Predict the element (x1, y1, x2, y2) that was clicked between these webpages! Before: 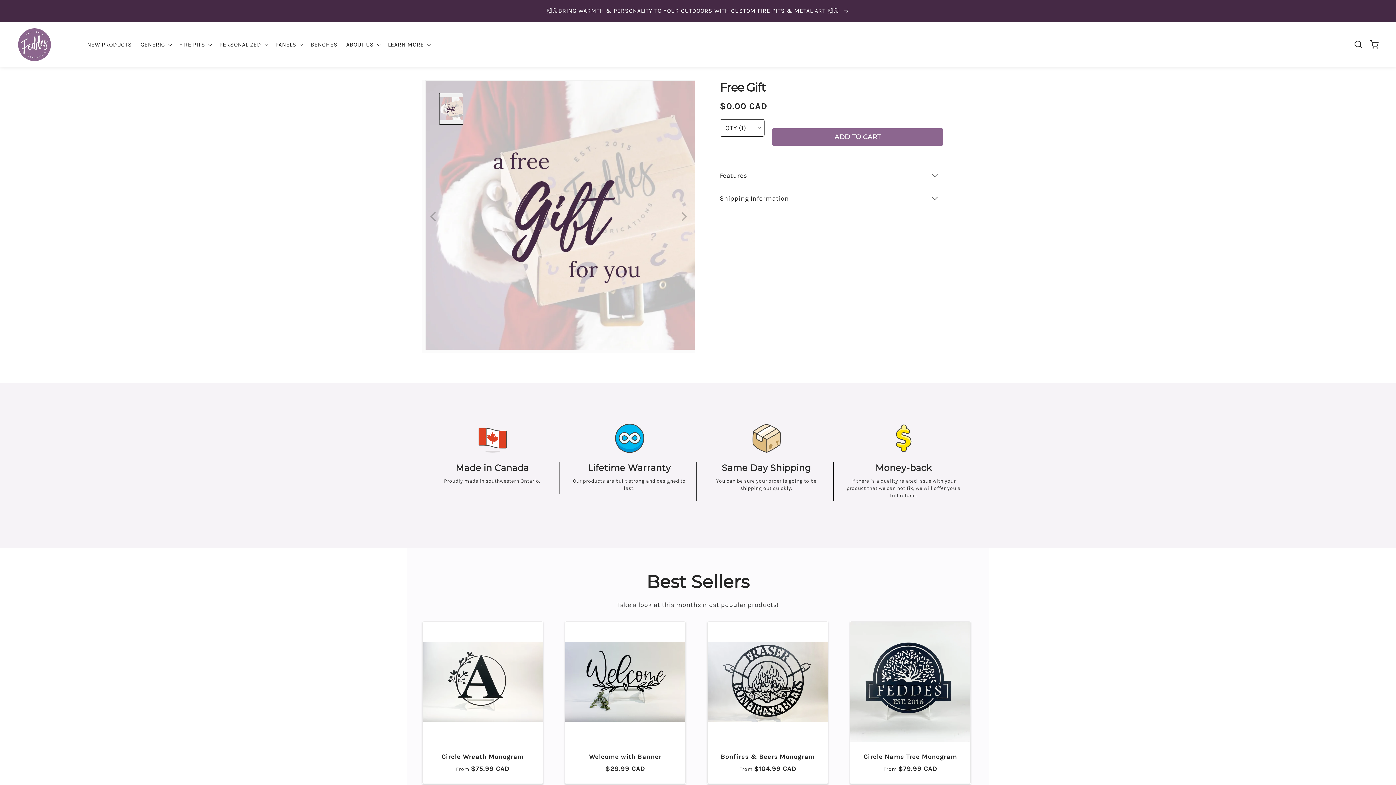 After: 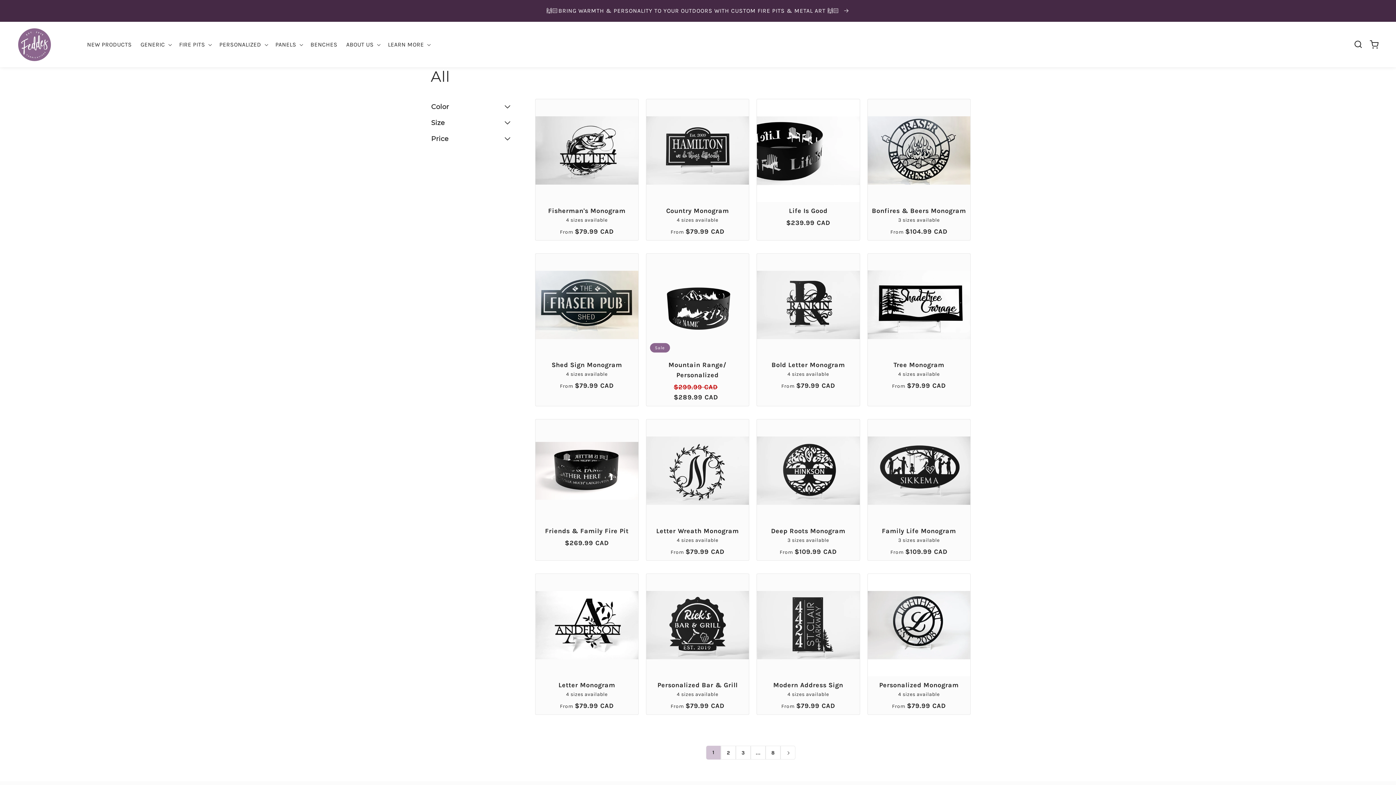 Action: label: 🙌🏻BRING WARMTH & PERSONALITY TO YOUR OUTDOORS WITH CUSTOM FIRE PITS & METAL ART 🙌🏻  bbox: (0, 0, 1396, 21)